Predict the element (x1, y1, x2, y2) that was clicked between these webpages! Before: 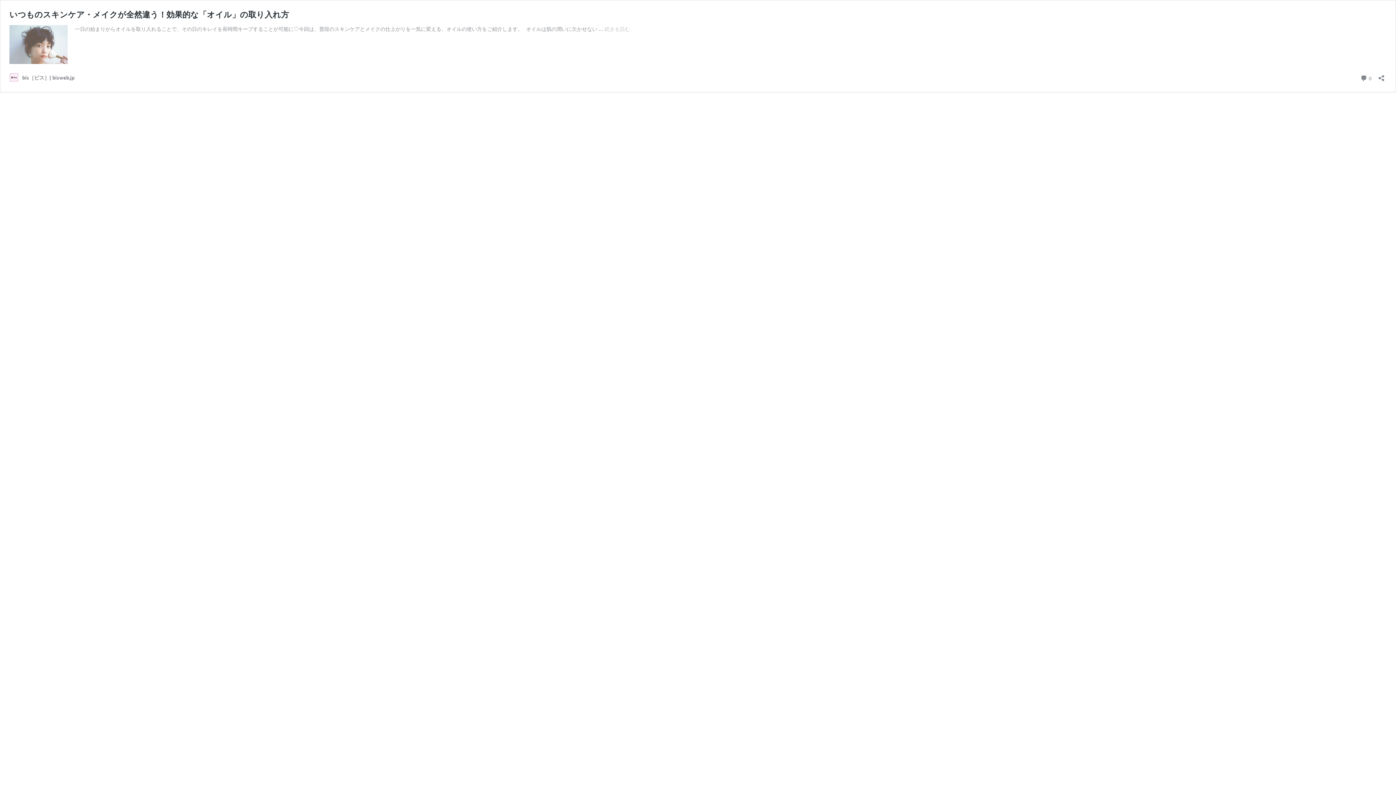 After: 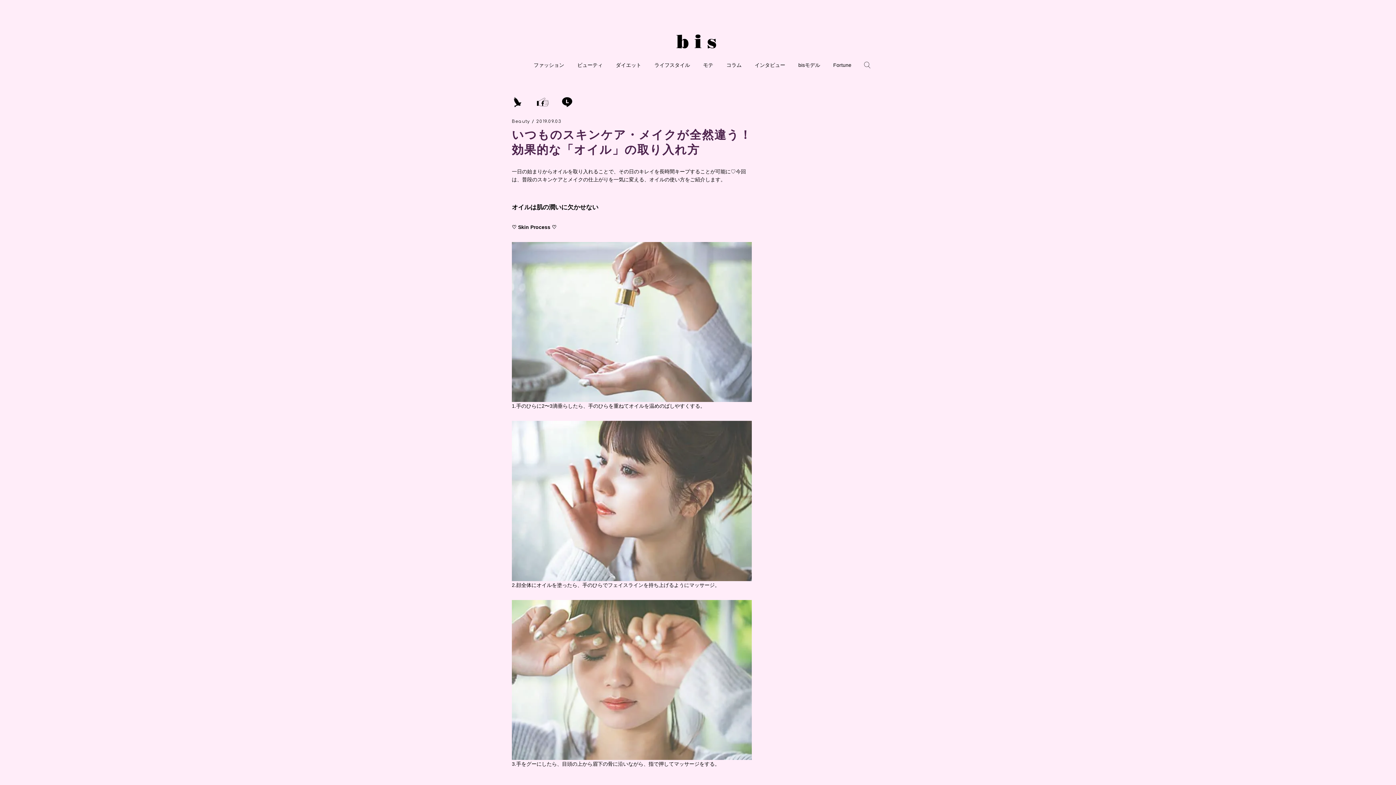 Action: bbox: (604, 25, 630, 32) label: 続きを読む
いつものスキンケア・メイクが全然違う！効果的な「オイル」の取り入れ方